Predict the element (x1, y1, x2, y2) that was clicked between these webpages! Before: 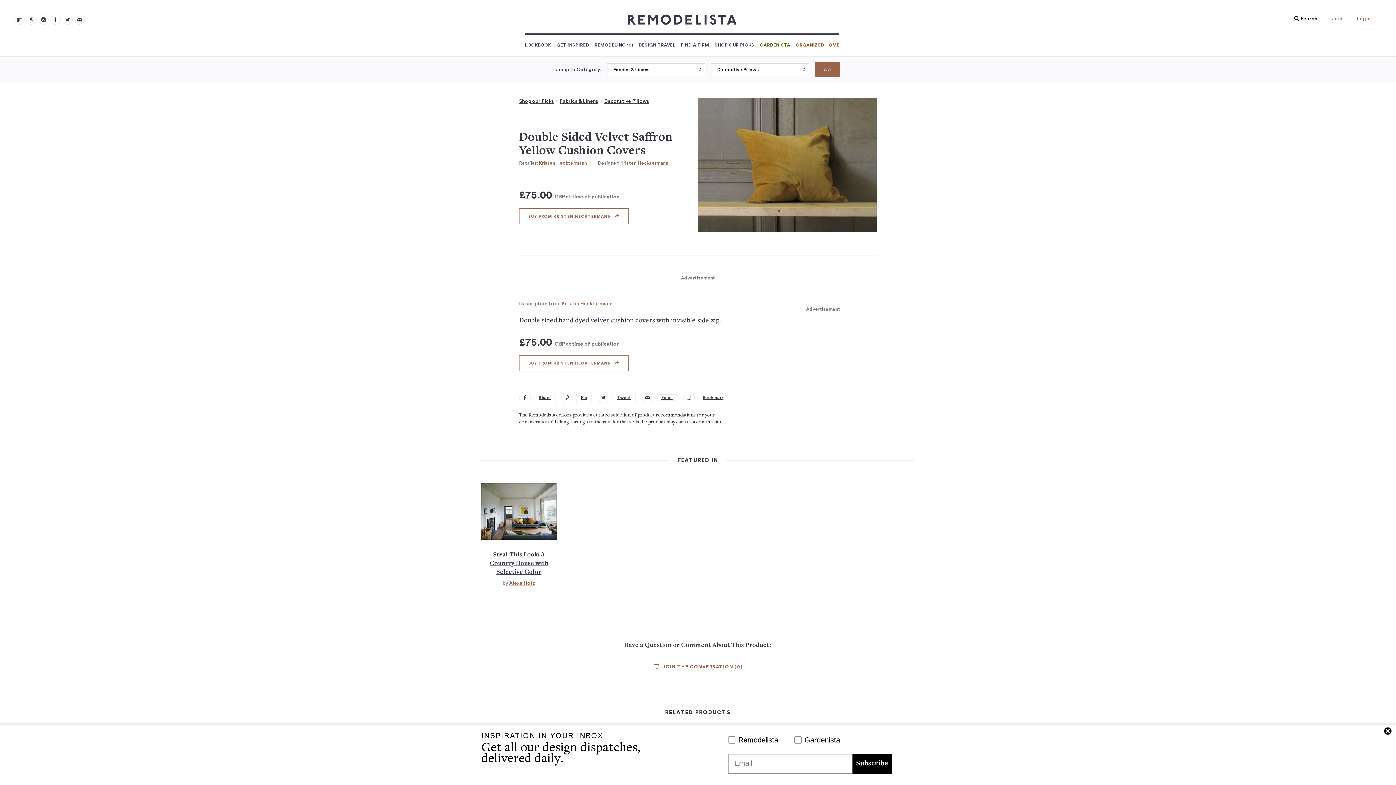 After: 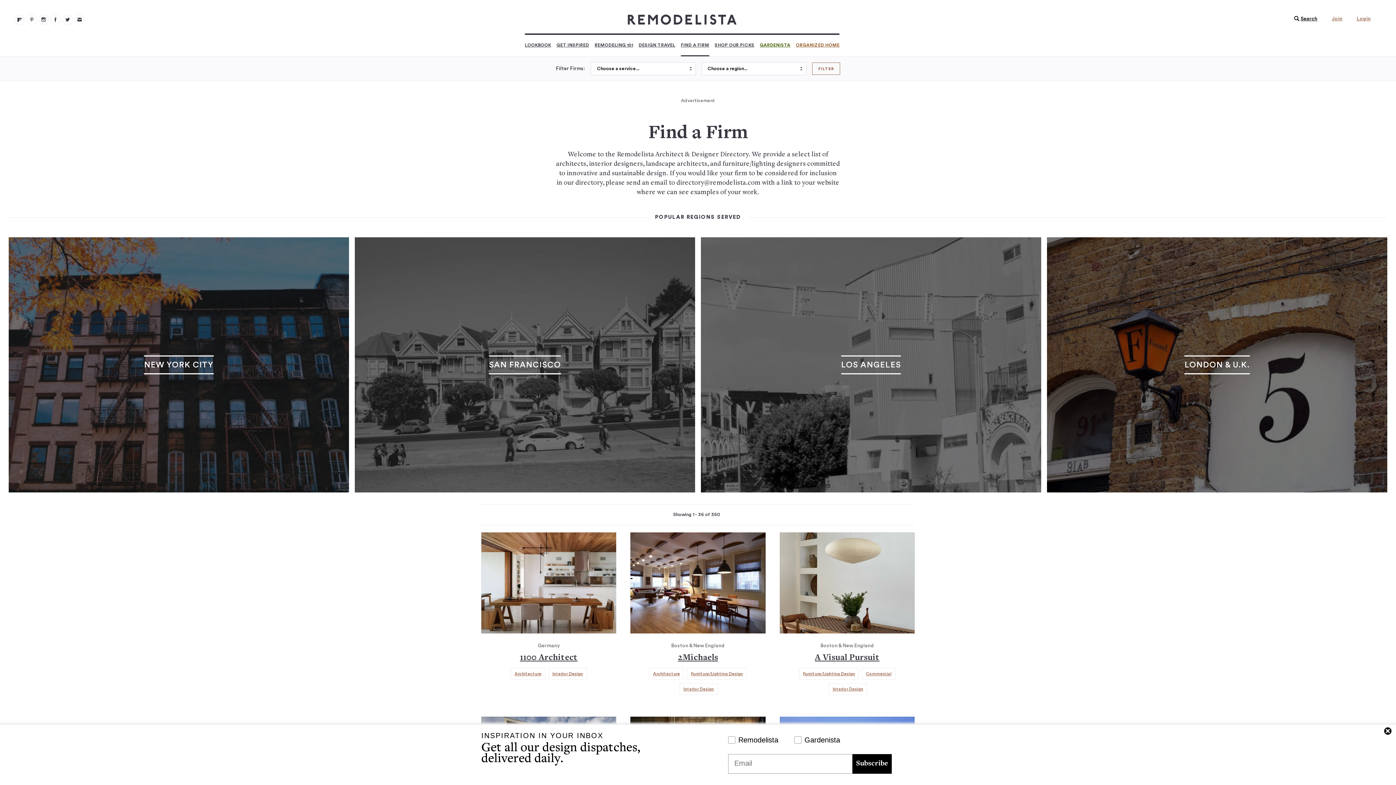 Action: label: FIND A FIRM bbox: (680, 34, 709, 56)